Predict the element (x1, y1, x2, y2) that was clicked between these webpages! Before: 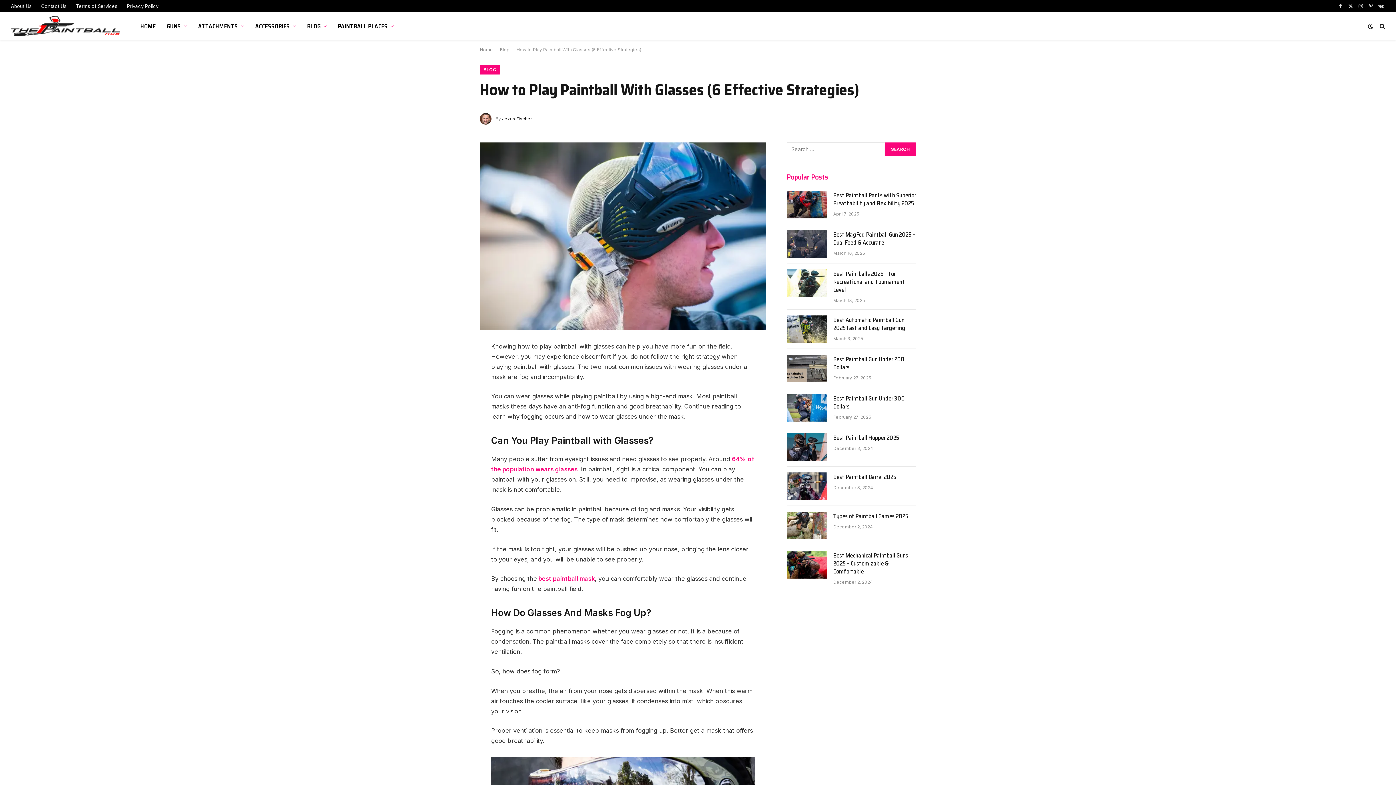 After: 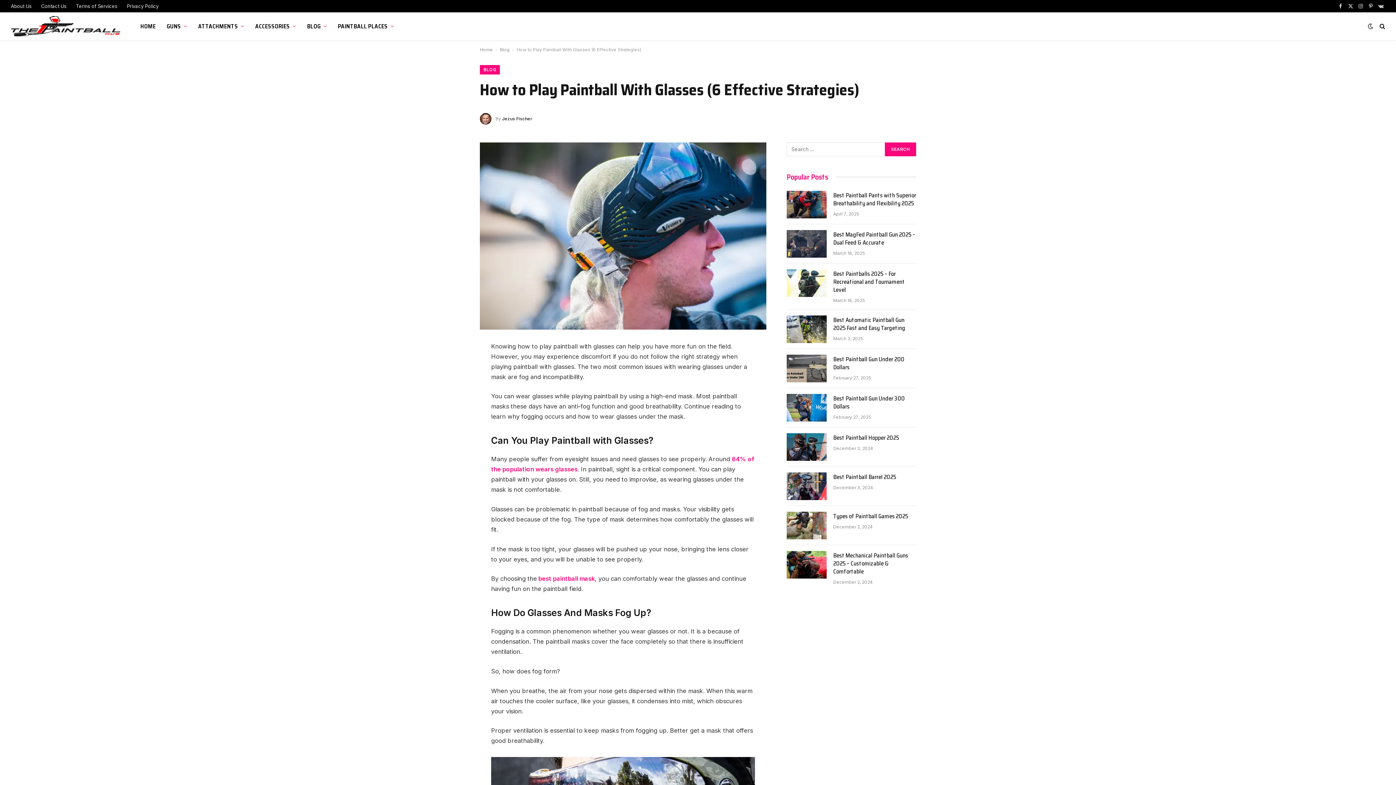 Action: bbox: (447, 374, 461, 388)